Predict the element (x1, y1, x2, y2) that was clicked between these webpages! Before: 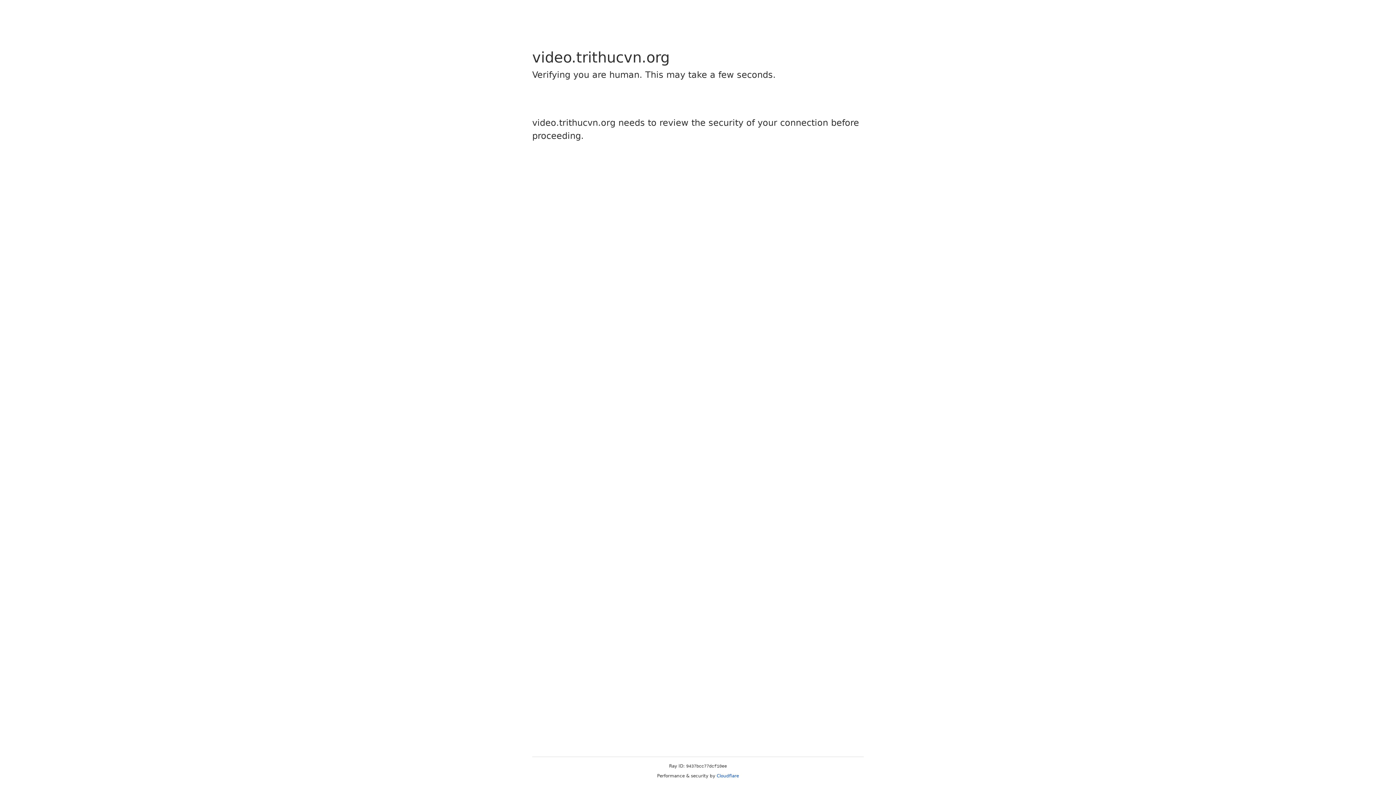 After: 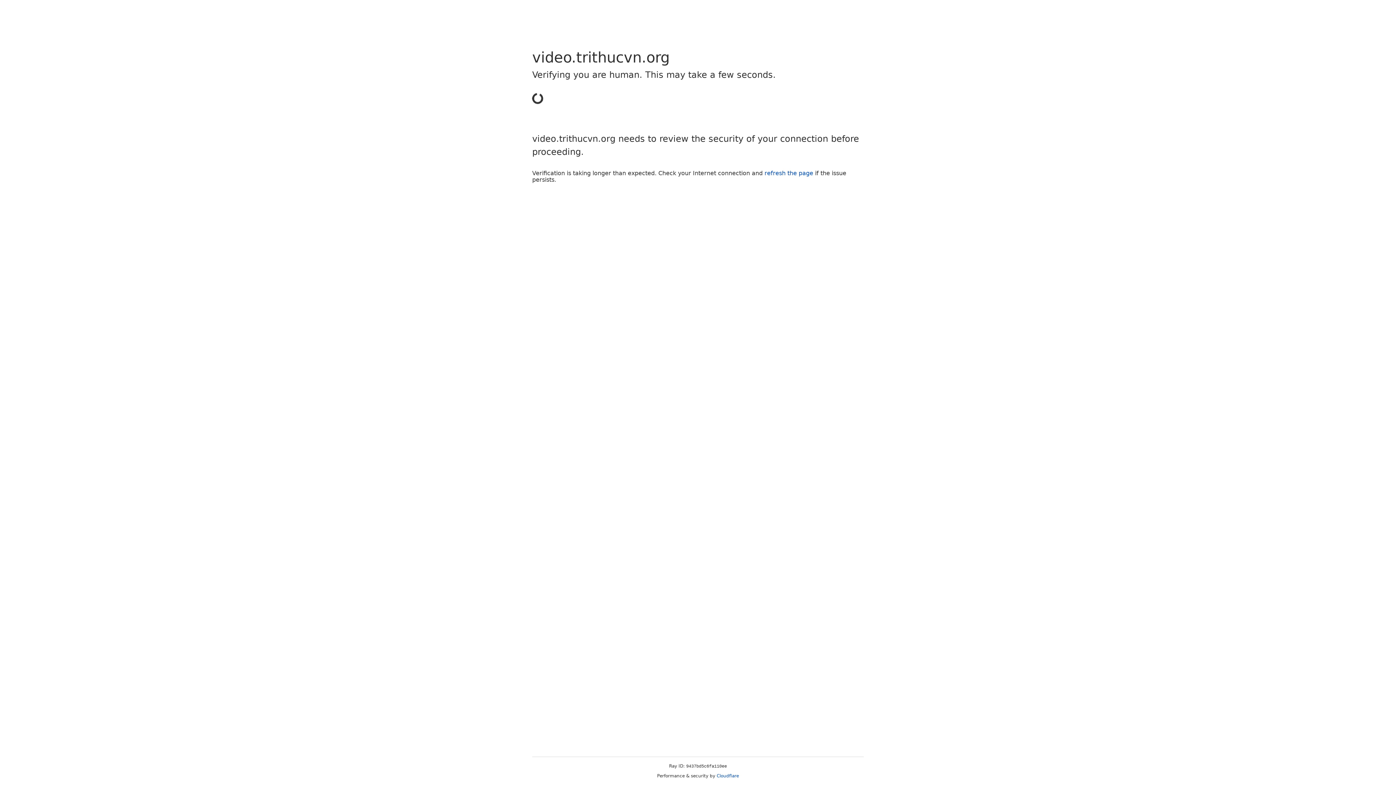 Action: label: Cloudflare bbox: (716, 773, 739, 778)